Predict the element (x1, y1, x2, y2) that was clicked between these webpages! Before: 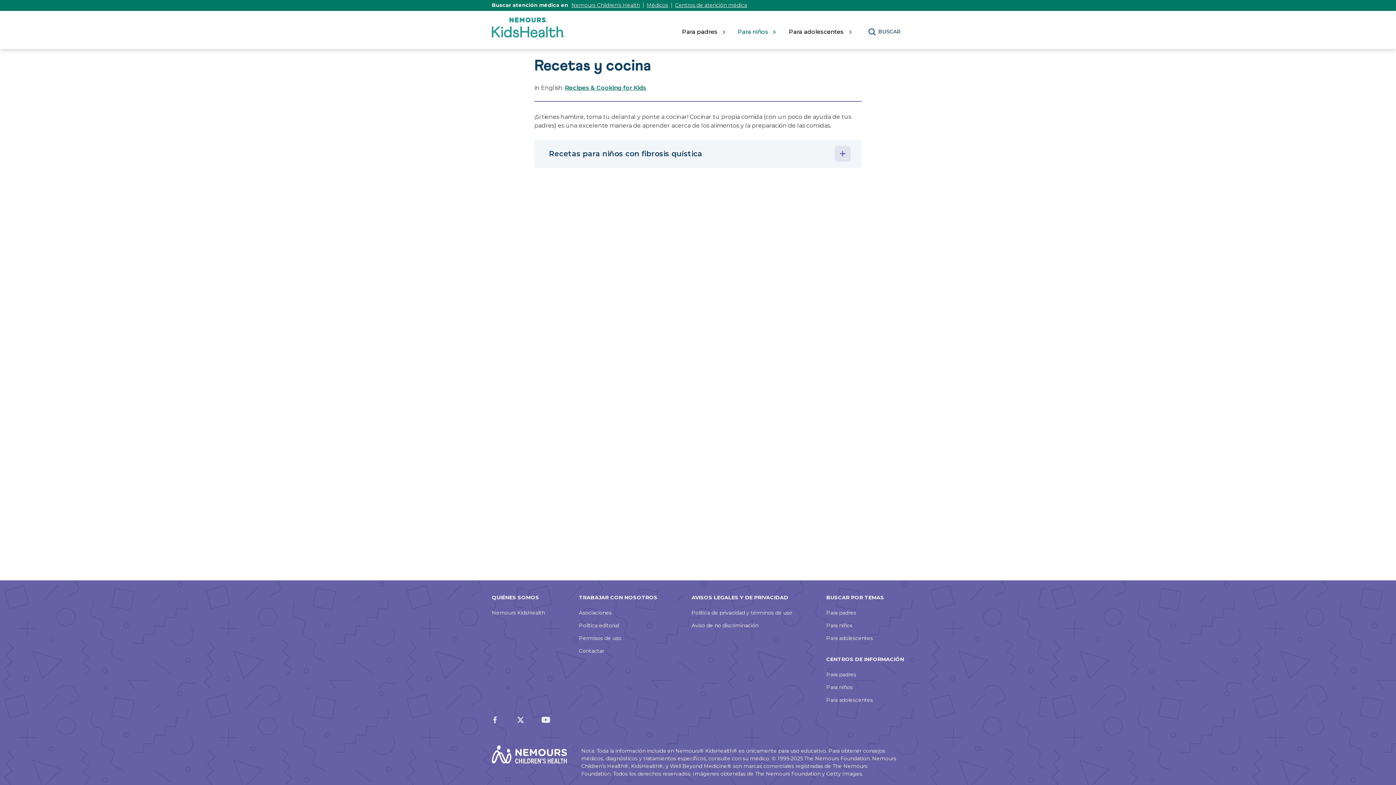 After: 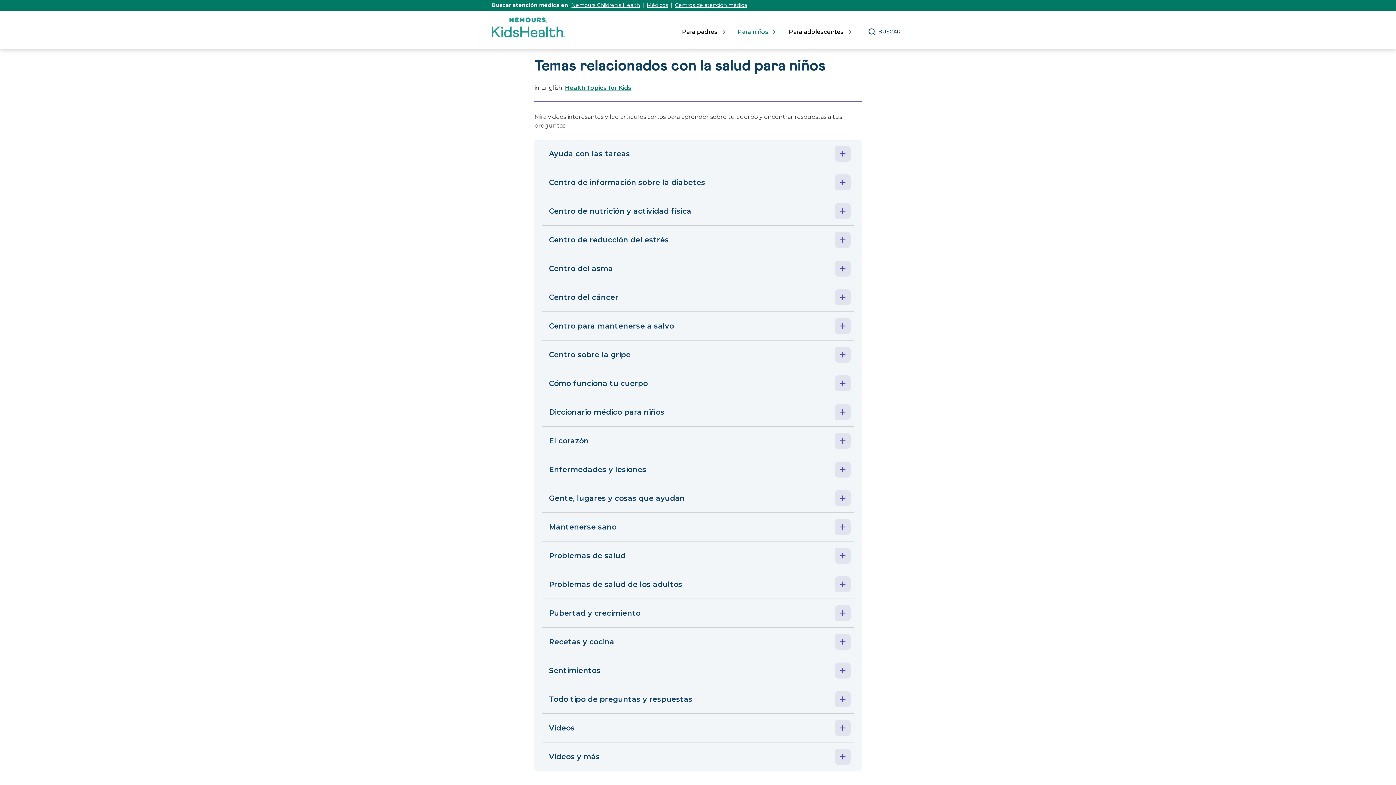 Action: bbox: (826, 622, 852, 629) label: Para niños